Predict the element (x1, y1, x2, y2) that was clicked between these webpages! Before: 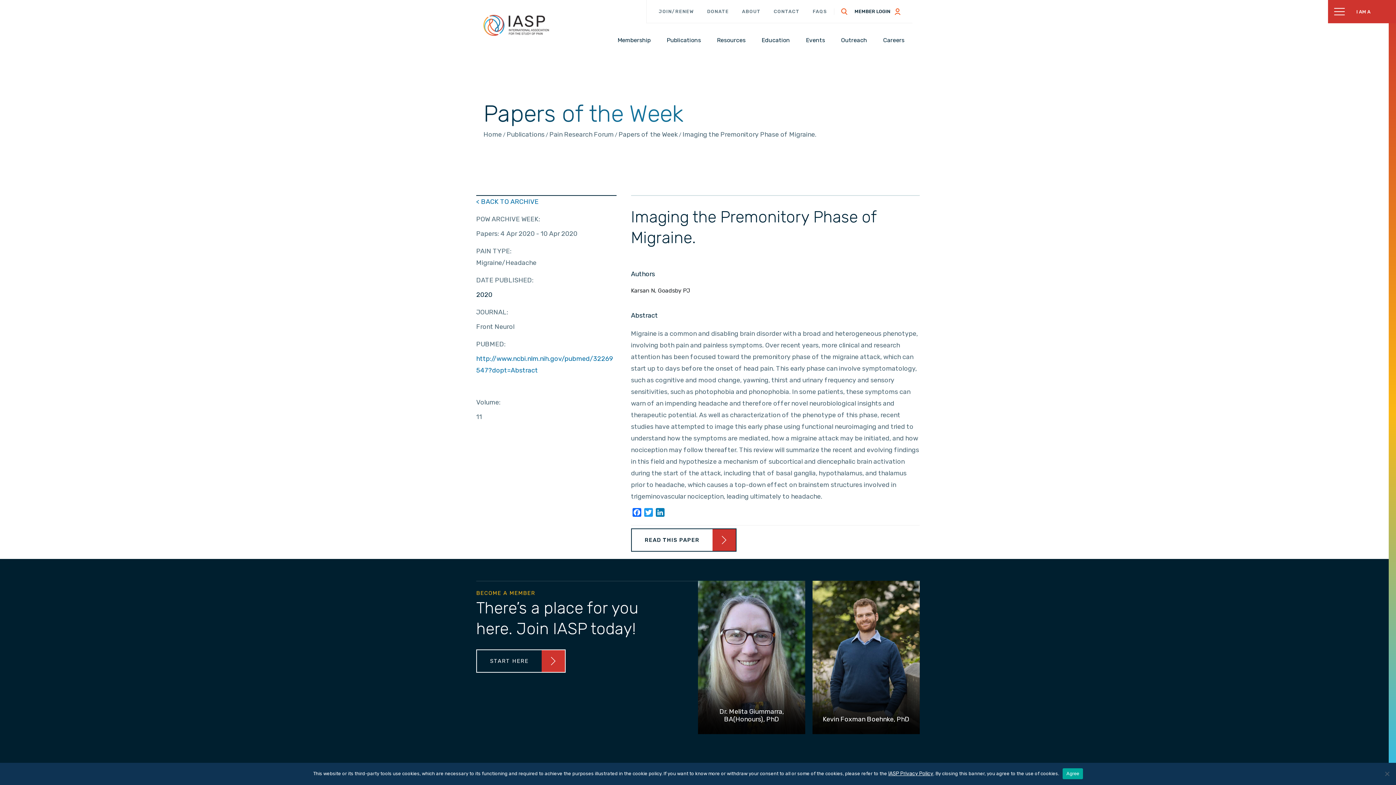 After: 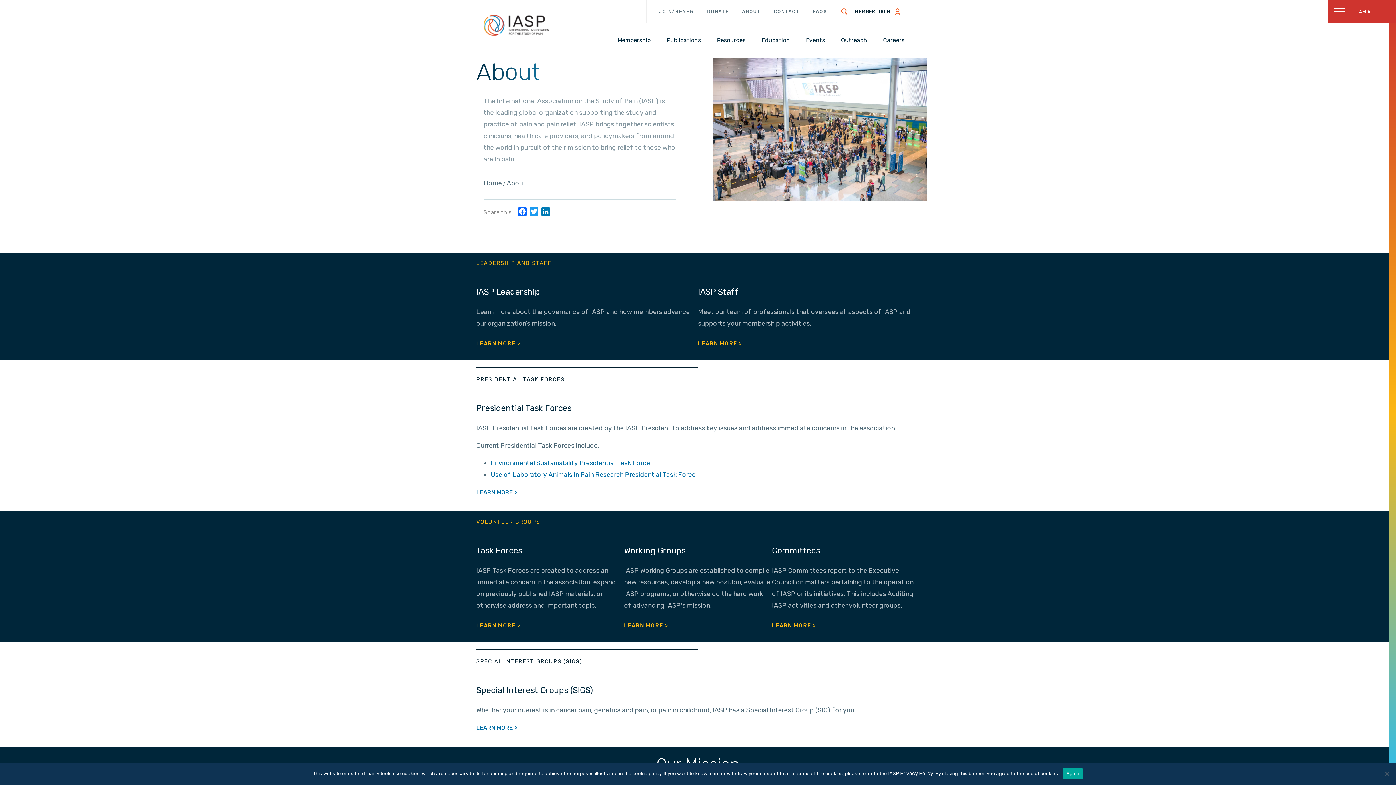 Action: label: ABOUT bbox: (739, 6, 763, 16)